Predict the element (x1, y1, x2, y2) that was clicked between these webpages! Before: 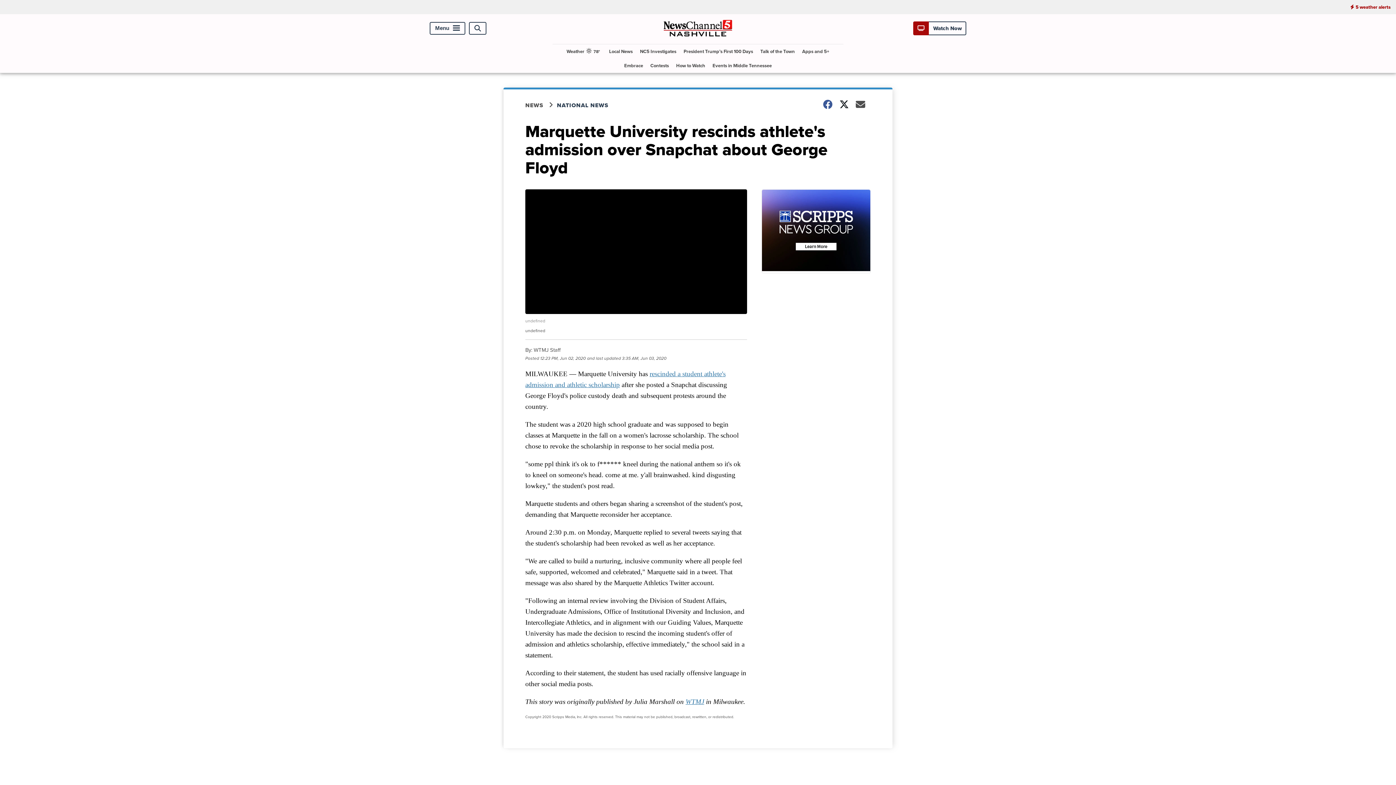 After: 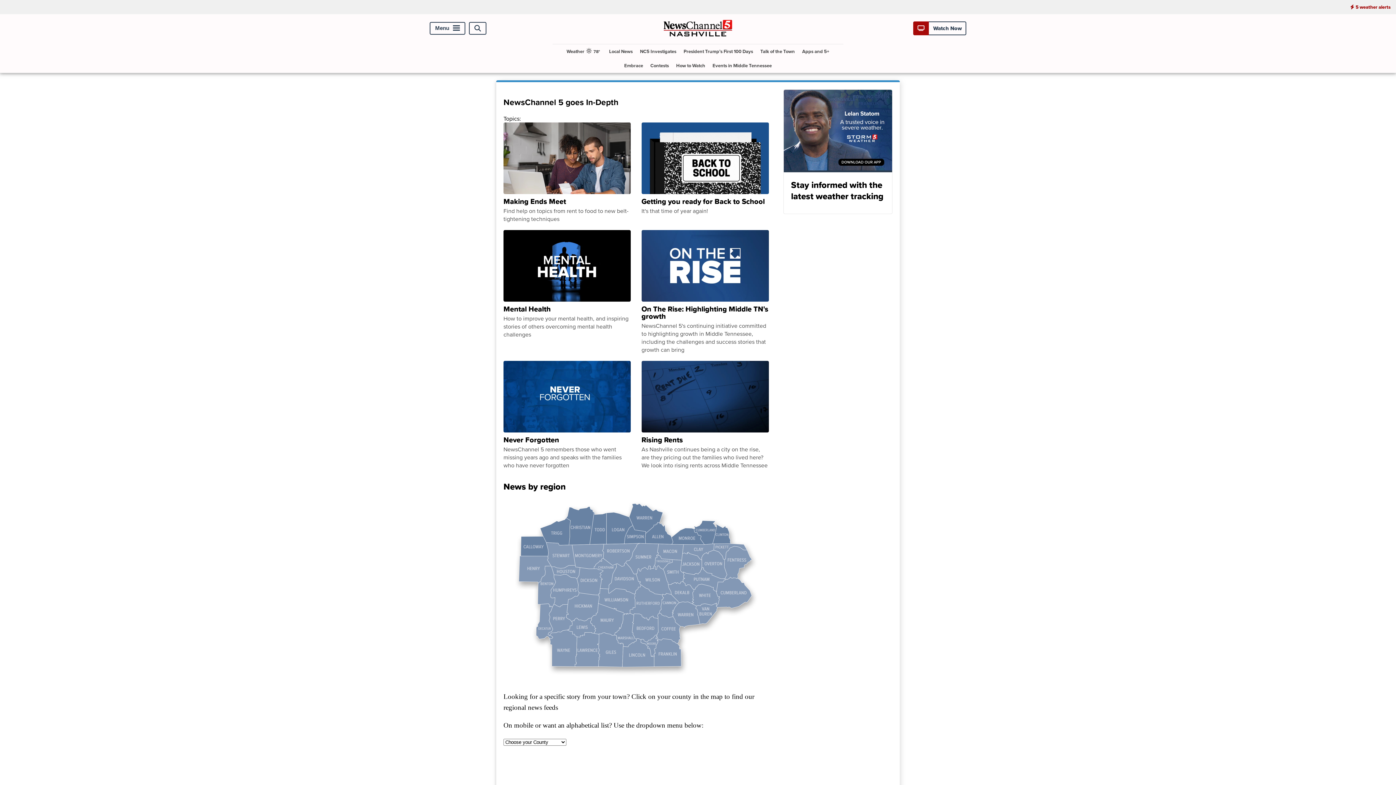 Action: bbox: (525, 101, 557, 109) label: NEWS